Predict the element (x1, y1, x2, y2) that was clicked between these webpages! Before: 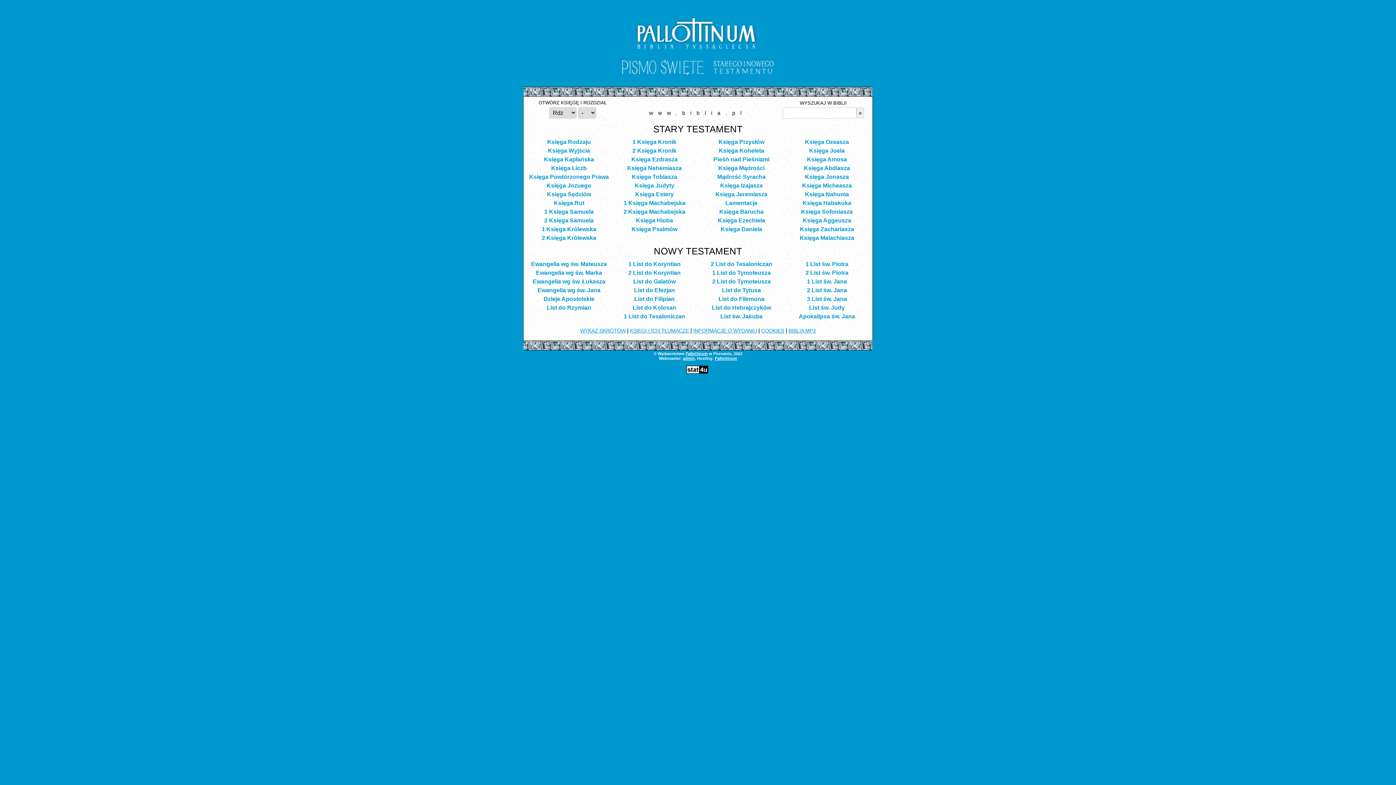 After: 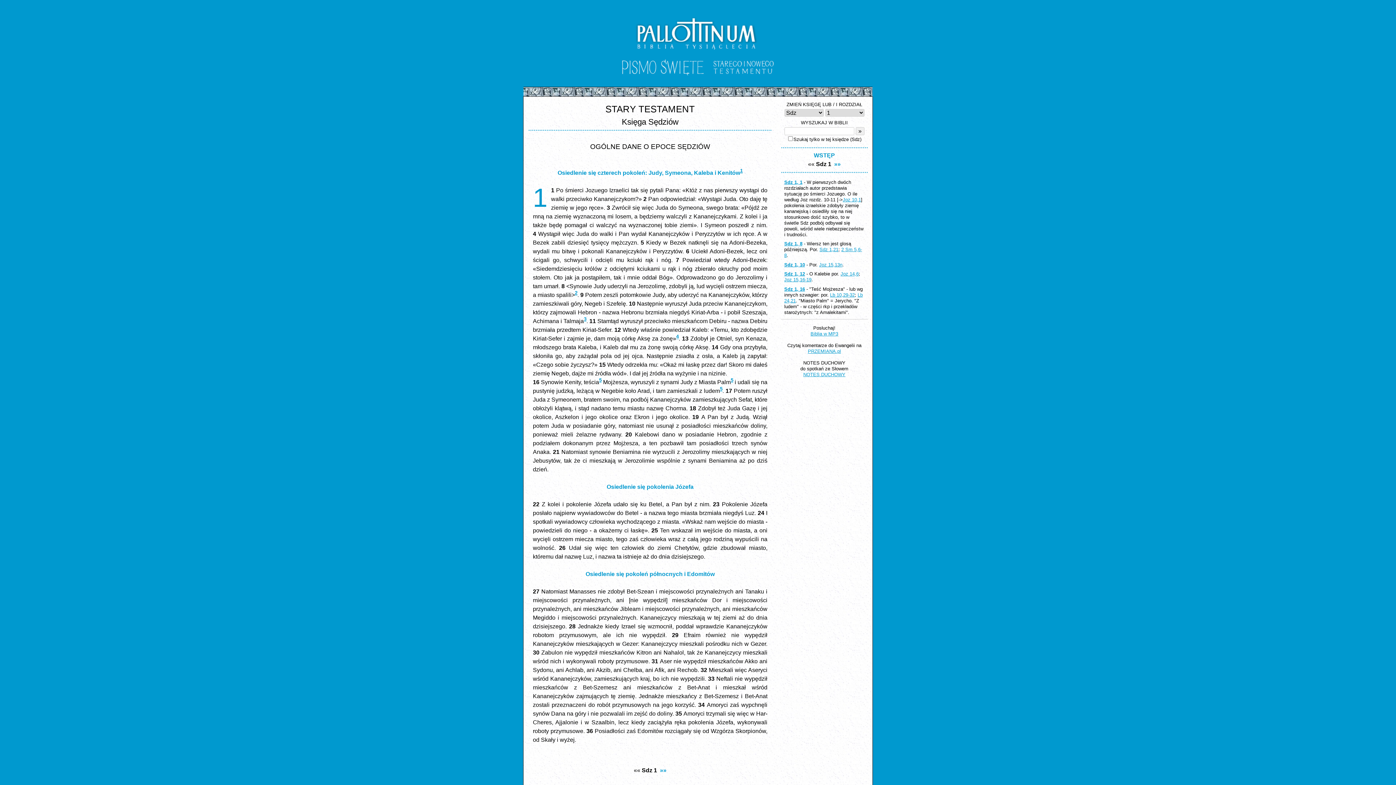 Action: label: Księga Sędziów bbox: (547, 191, 591, 197)